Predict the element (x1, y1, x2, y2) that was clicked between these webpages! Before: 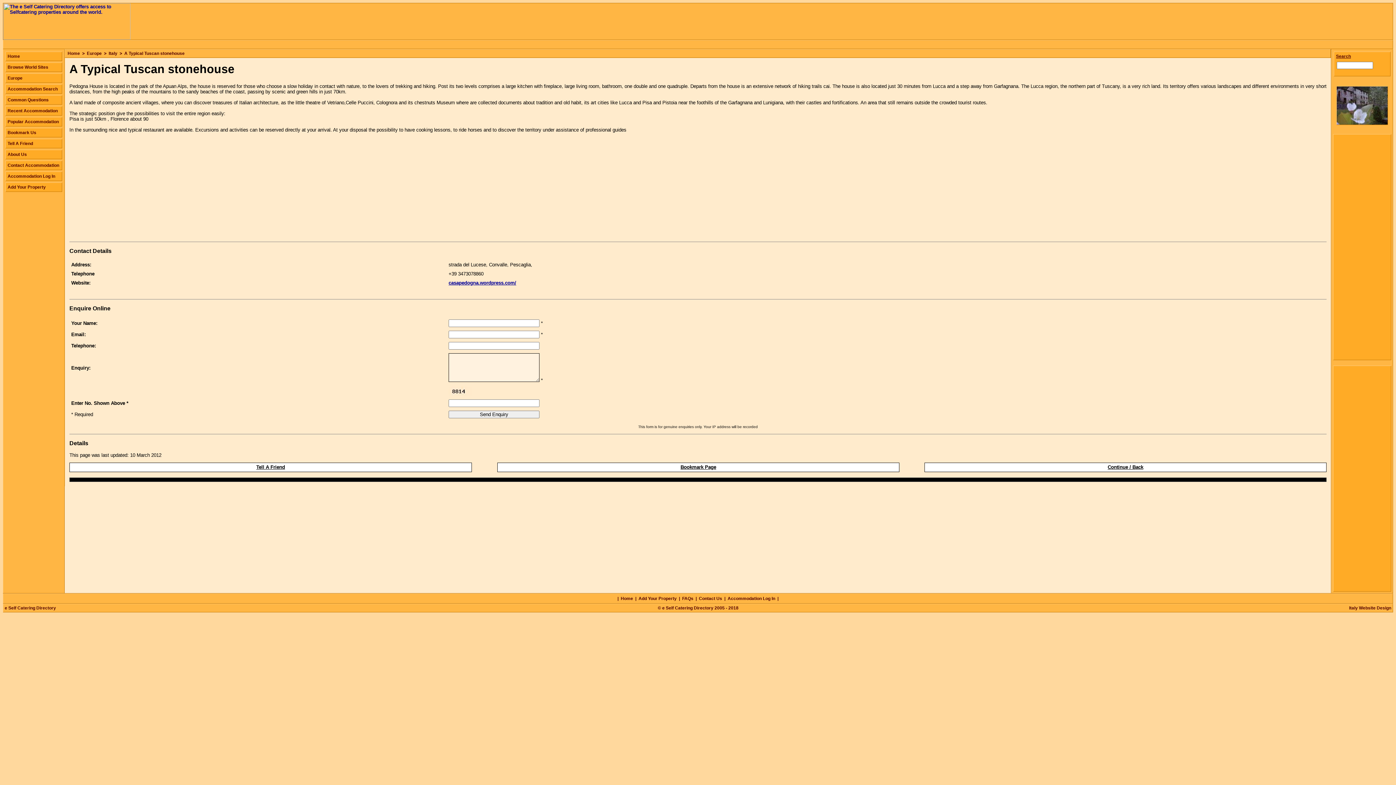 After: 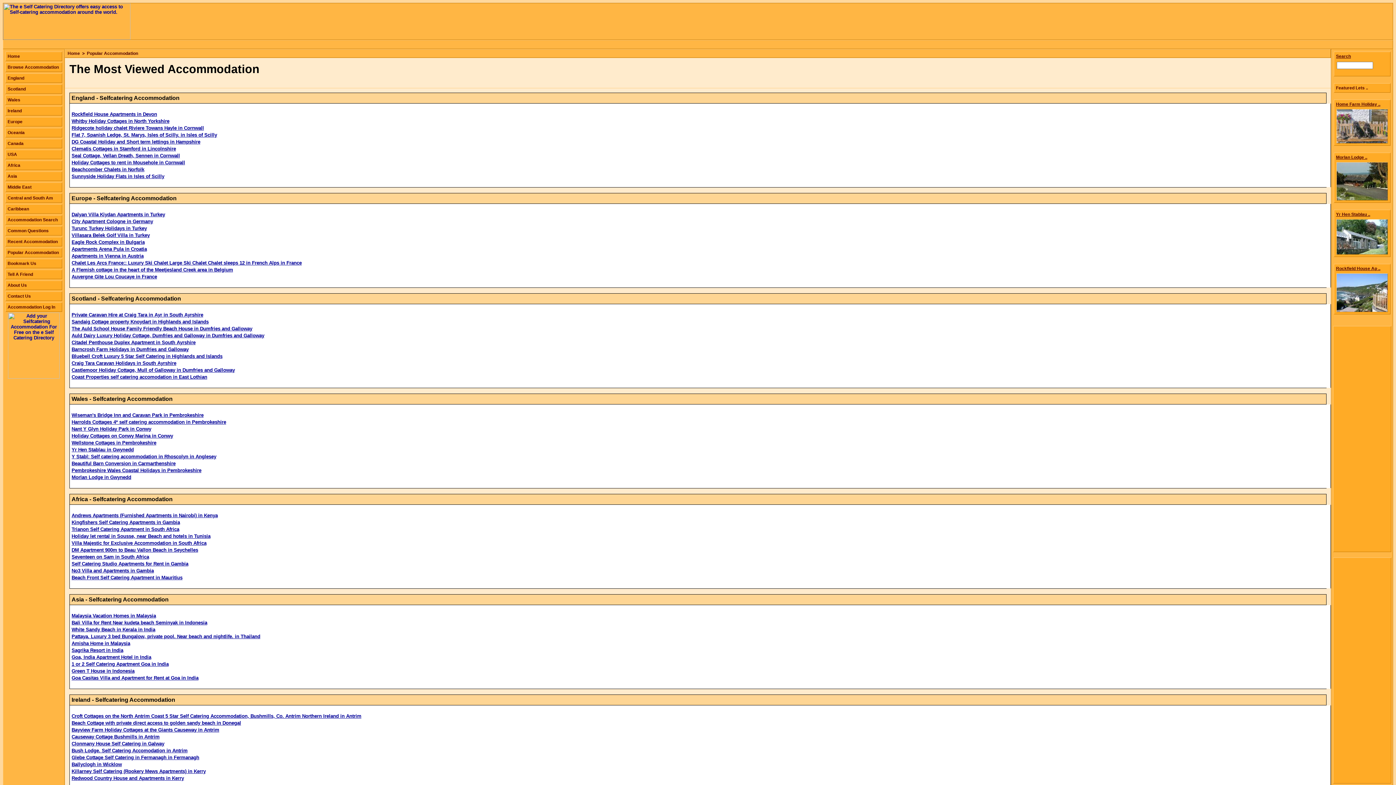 Action: bbox: (5, 117, 62, 126) label: Popular Accommodation